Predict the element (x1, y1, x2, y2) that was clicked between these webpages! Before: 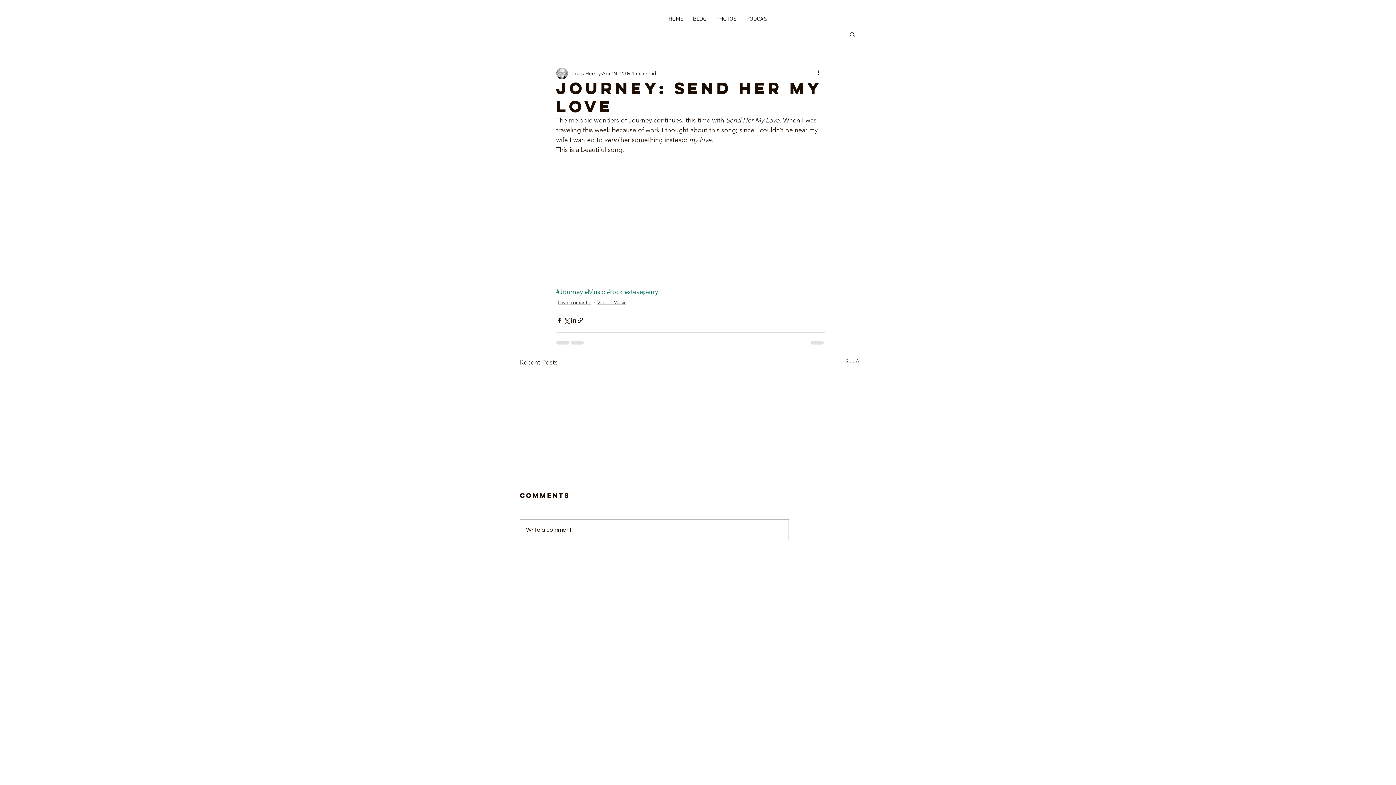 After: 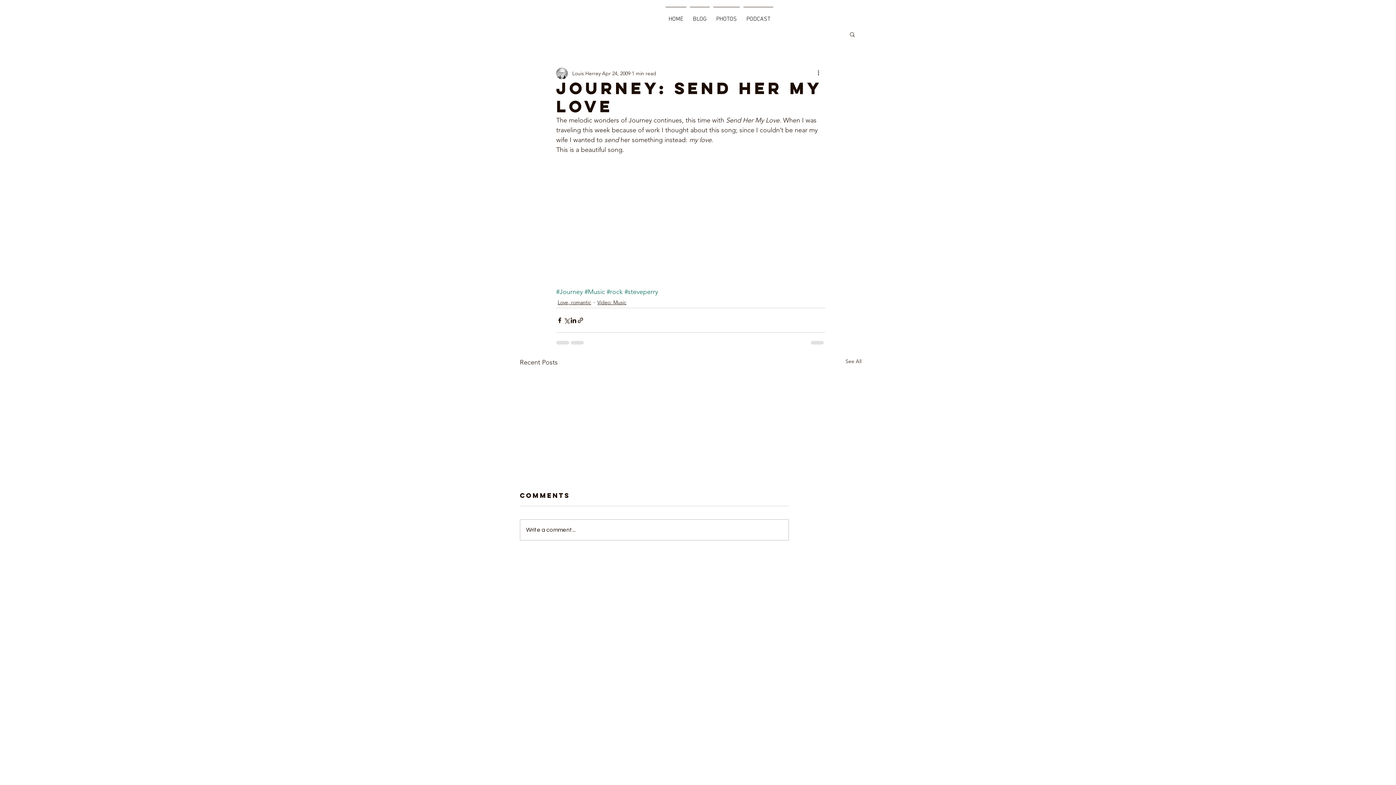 Action: label: Instagram - Vit Circle bbox: (879, 11, 888, 20)